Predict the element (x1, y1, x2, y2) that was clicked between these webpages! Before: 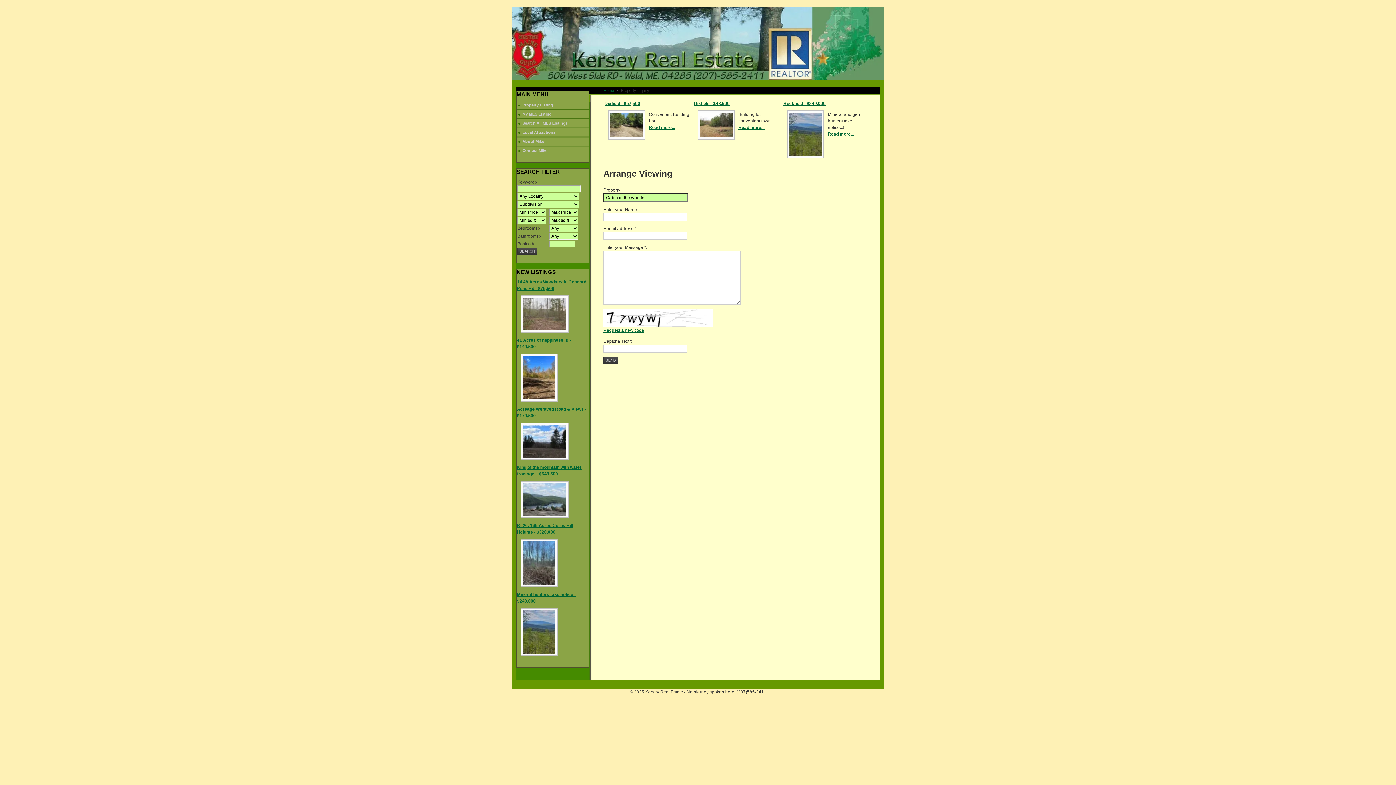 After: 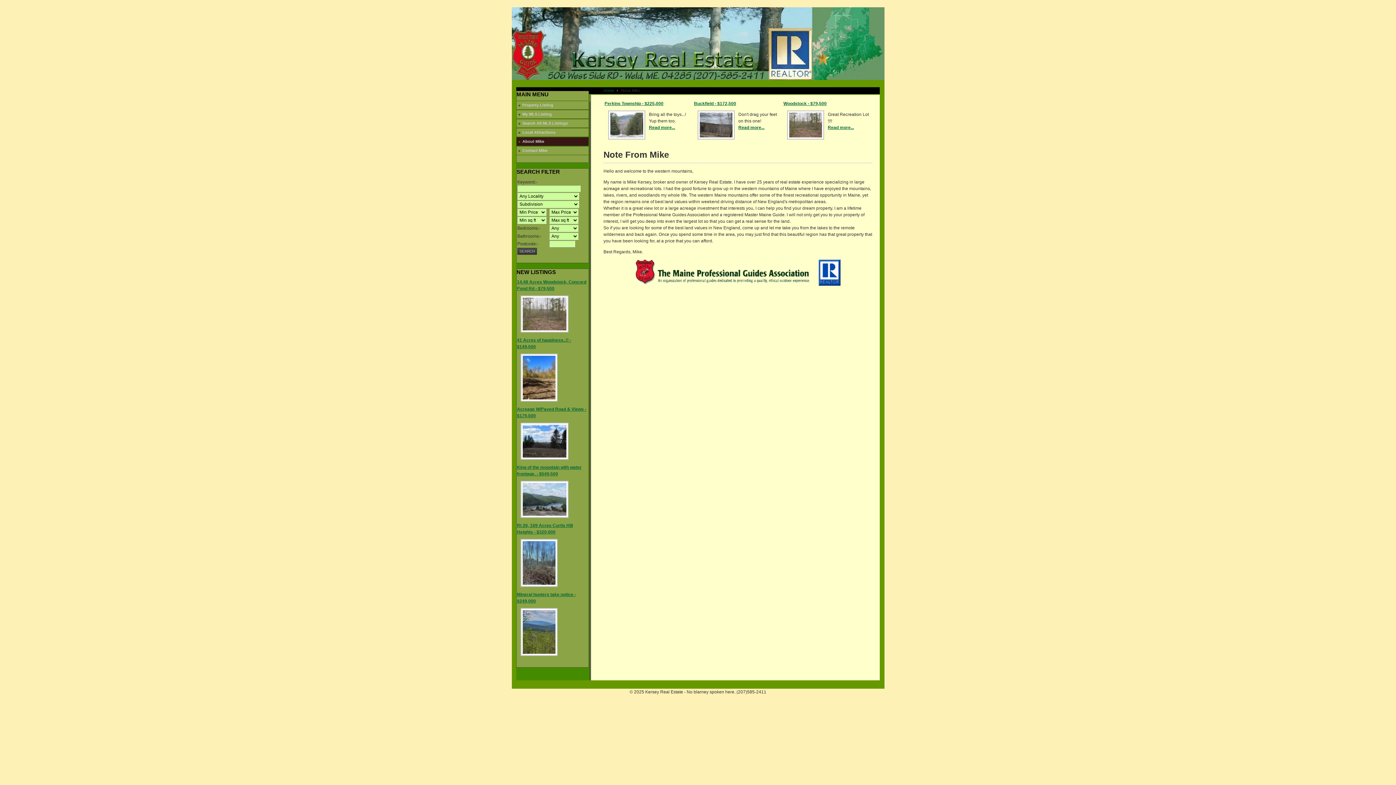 Action: label: About Mike bbox: (516, 137, 588, 146)